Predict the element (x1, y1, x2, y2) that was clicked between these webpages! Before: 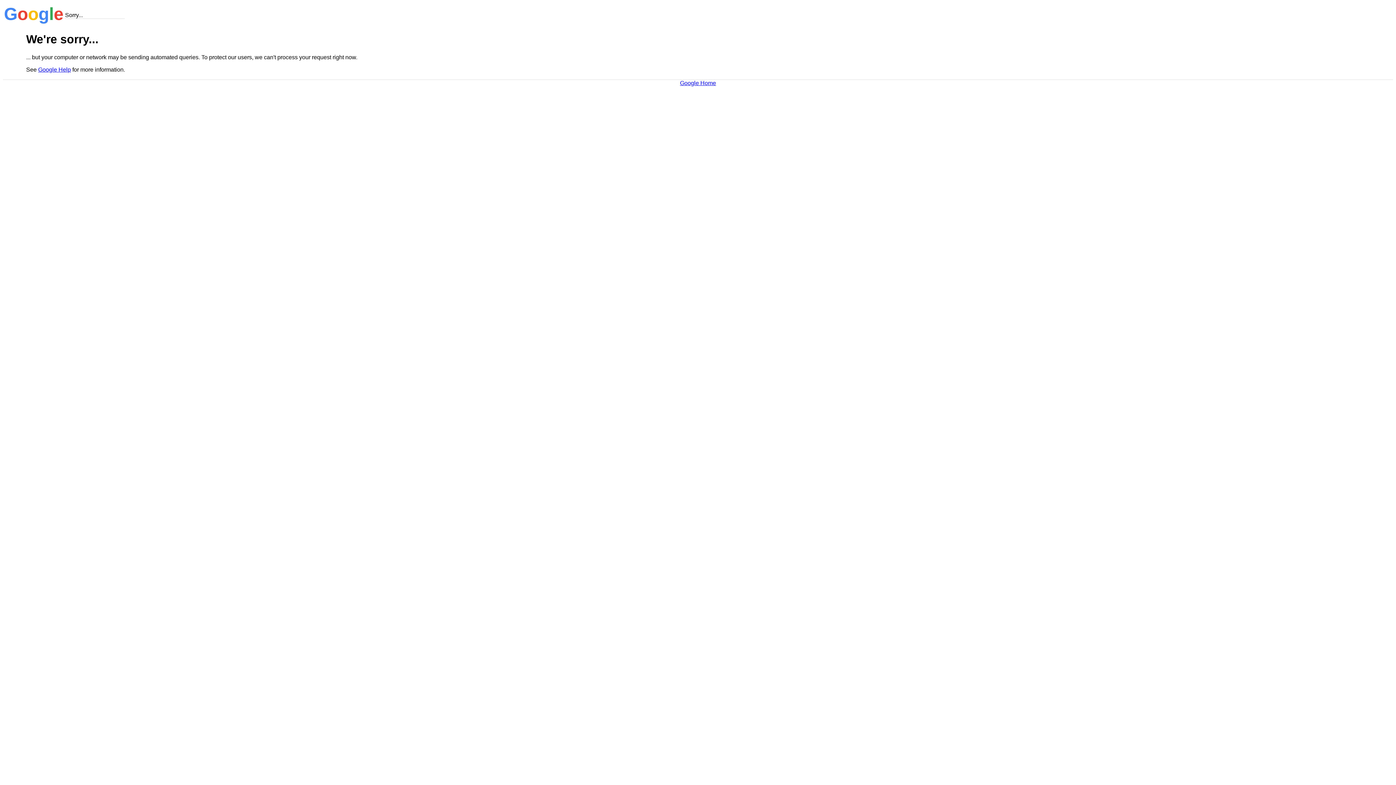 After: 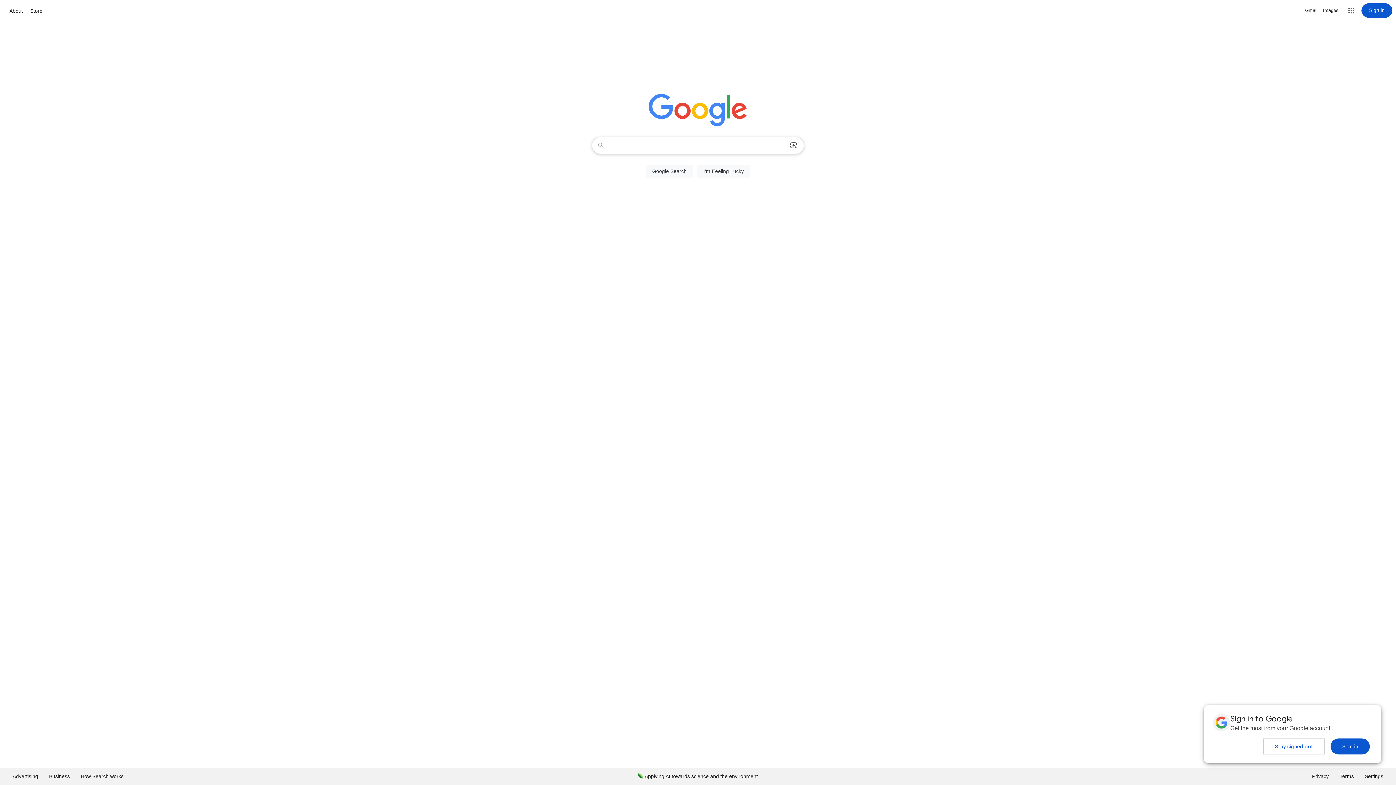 Action: label: Google Home bbox: (680, 79, 716, 86)